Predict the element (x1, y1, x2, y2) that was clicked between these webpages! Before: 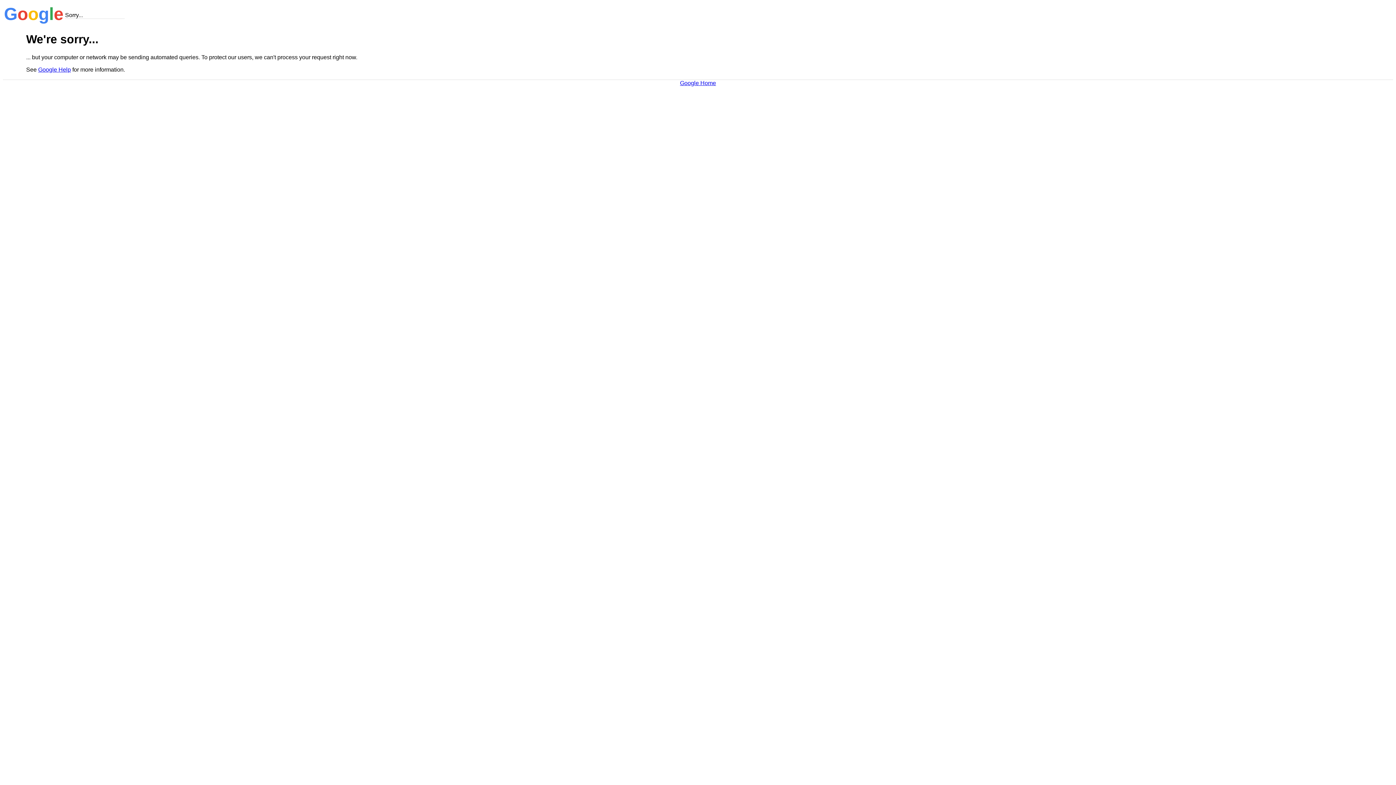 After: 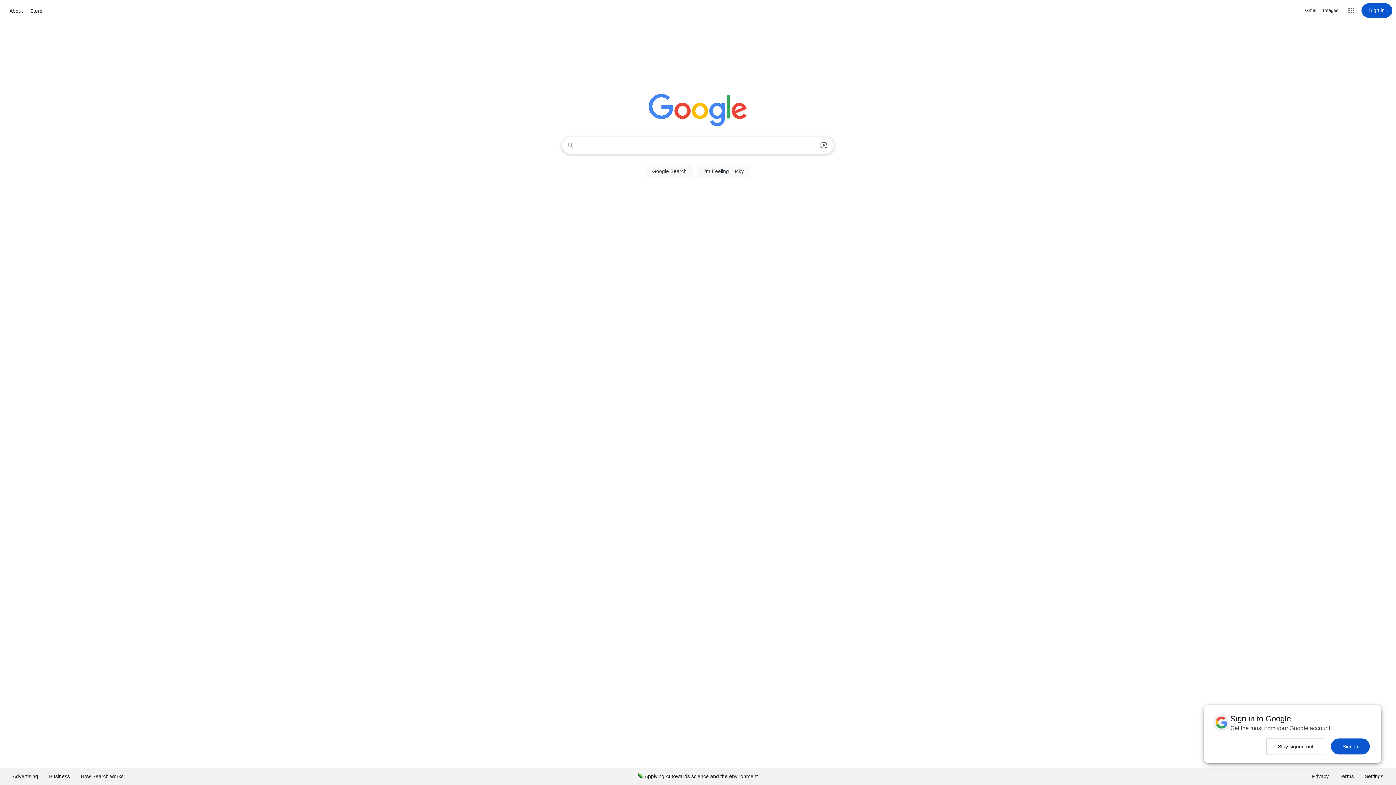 Action: label: Google Home bbox: (680, 79, 716, 86)